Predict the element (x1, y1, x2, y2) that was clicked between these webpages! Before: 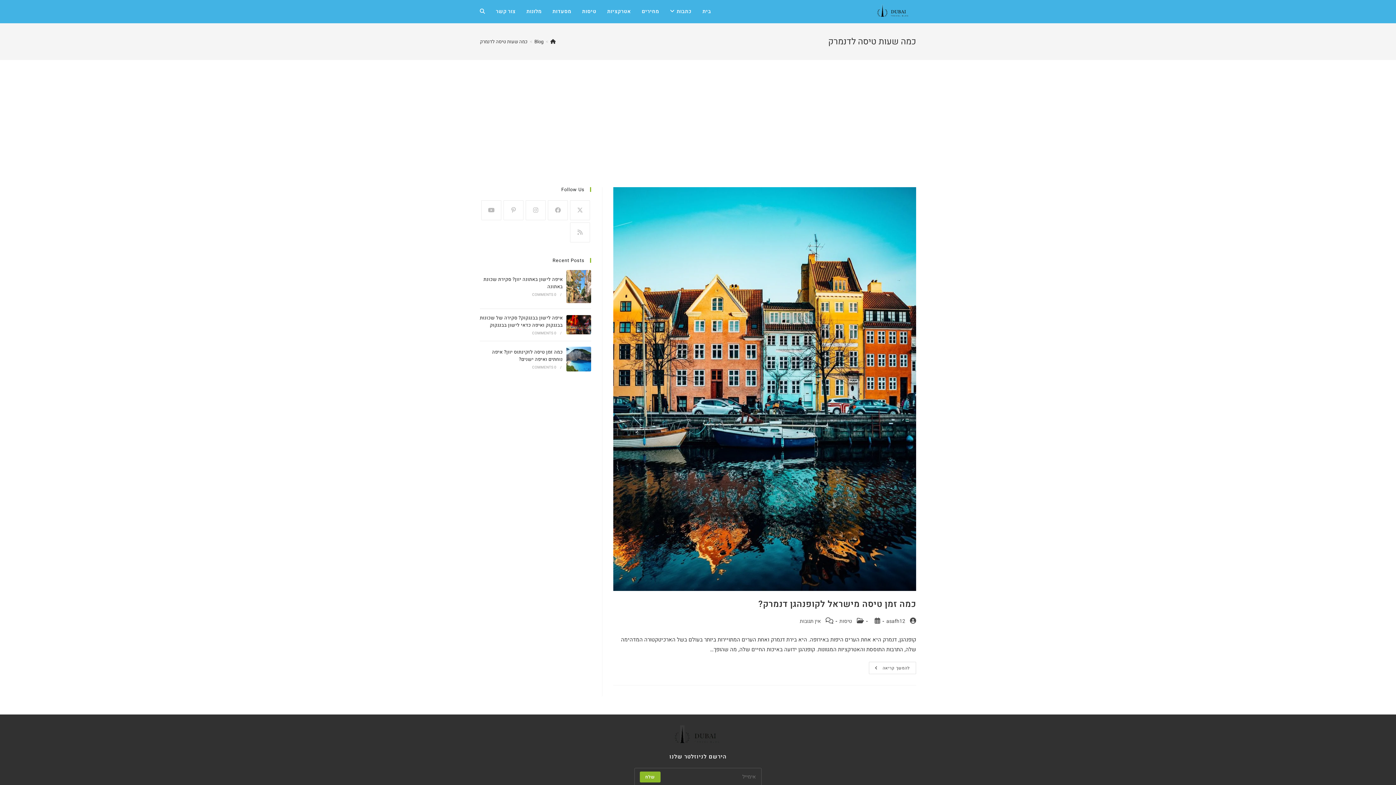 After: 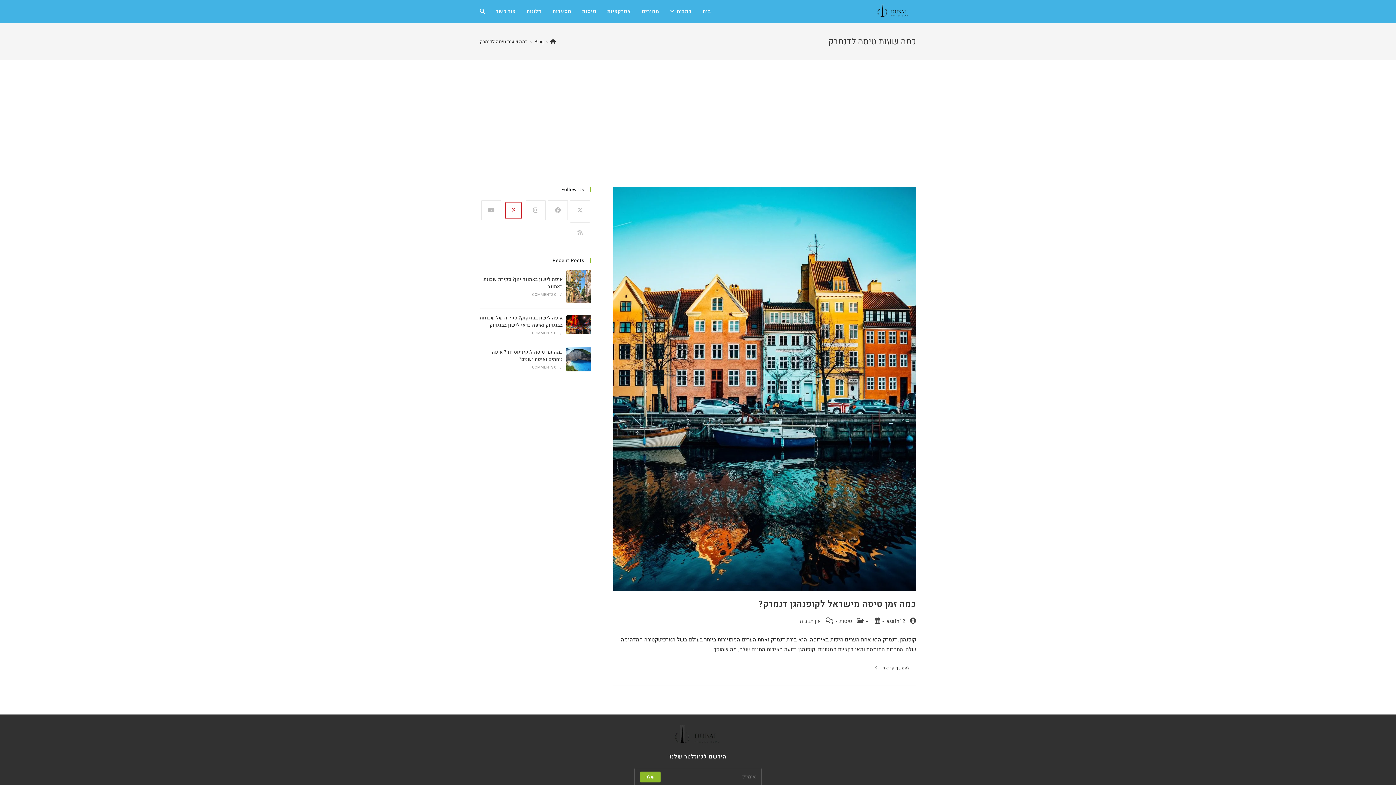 Action: bbox: (503, 200, 523, 220) label: Pinterest